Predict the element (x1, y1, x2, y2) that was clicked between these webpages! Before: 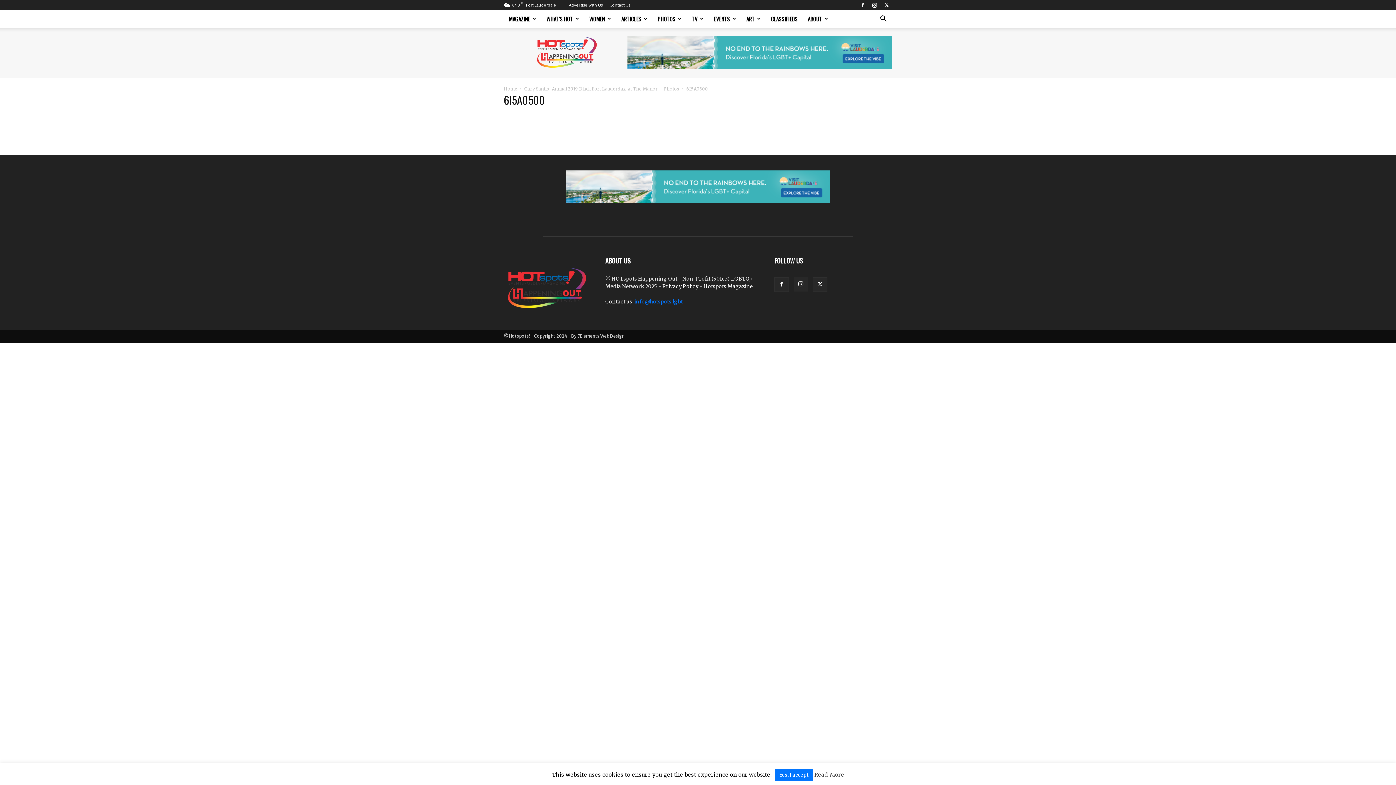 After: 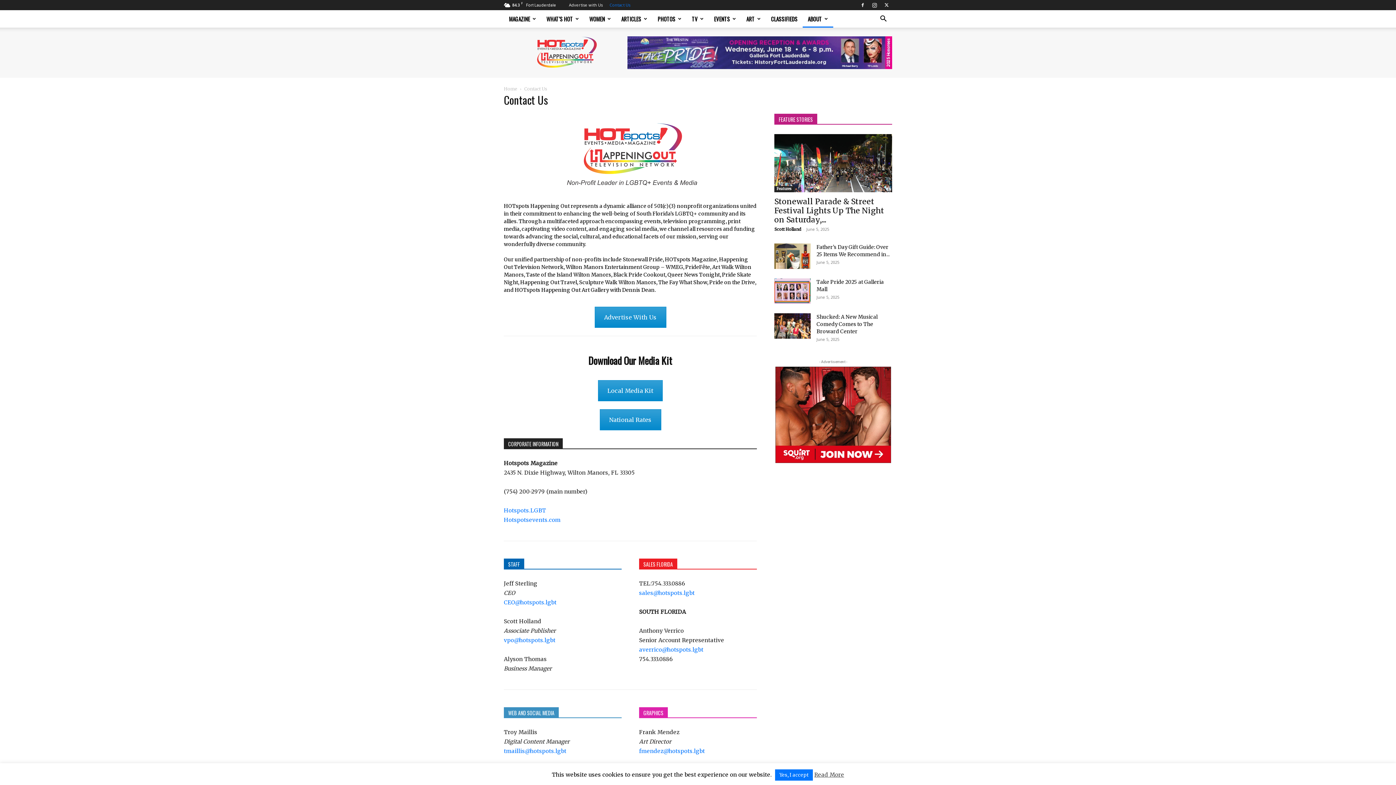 Action: bbox: (569, 2, 602, 7) label: Advertise with Us